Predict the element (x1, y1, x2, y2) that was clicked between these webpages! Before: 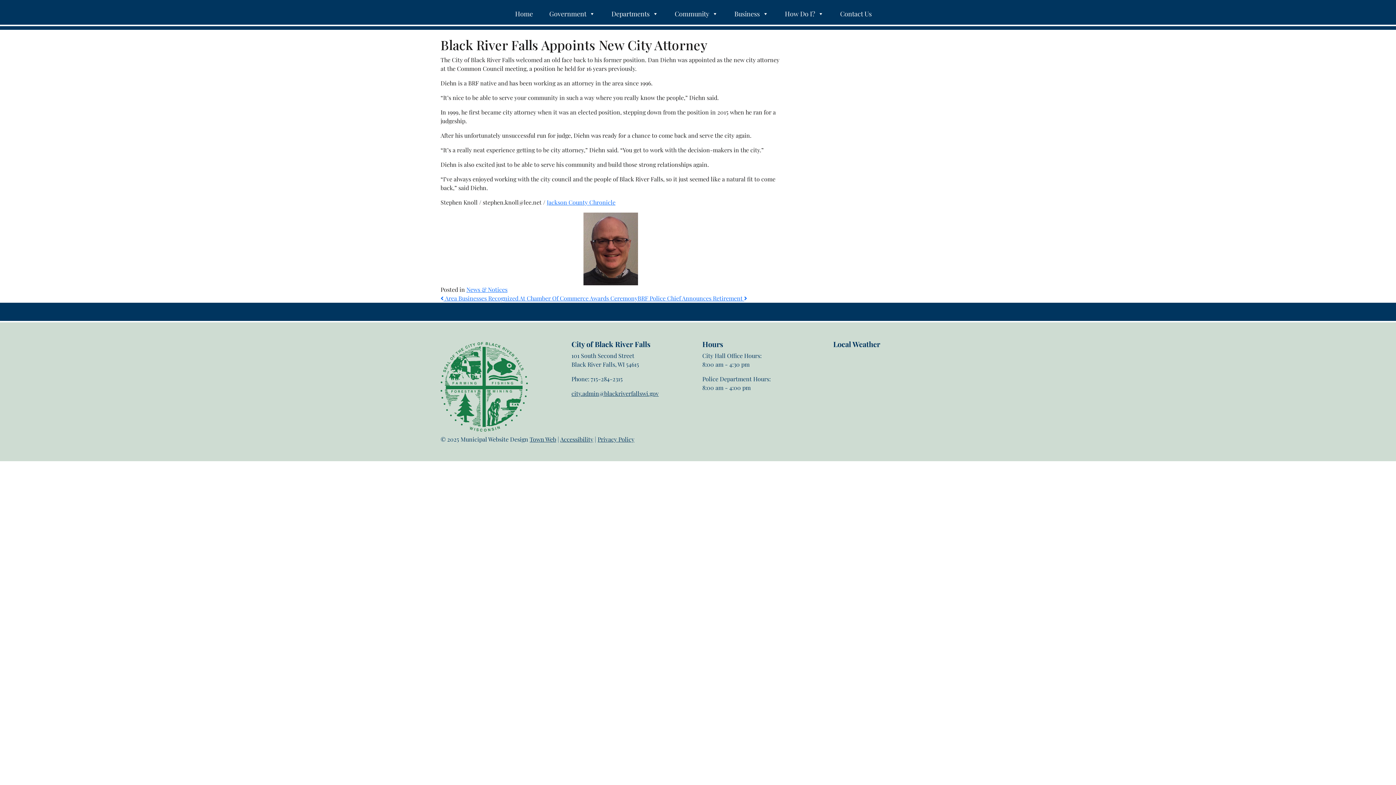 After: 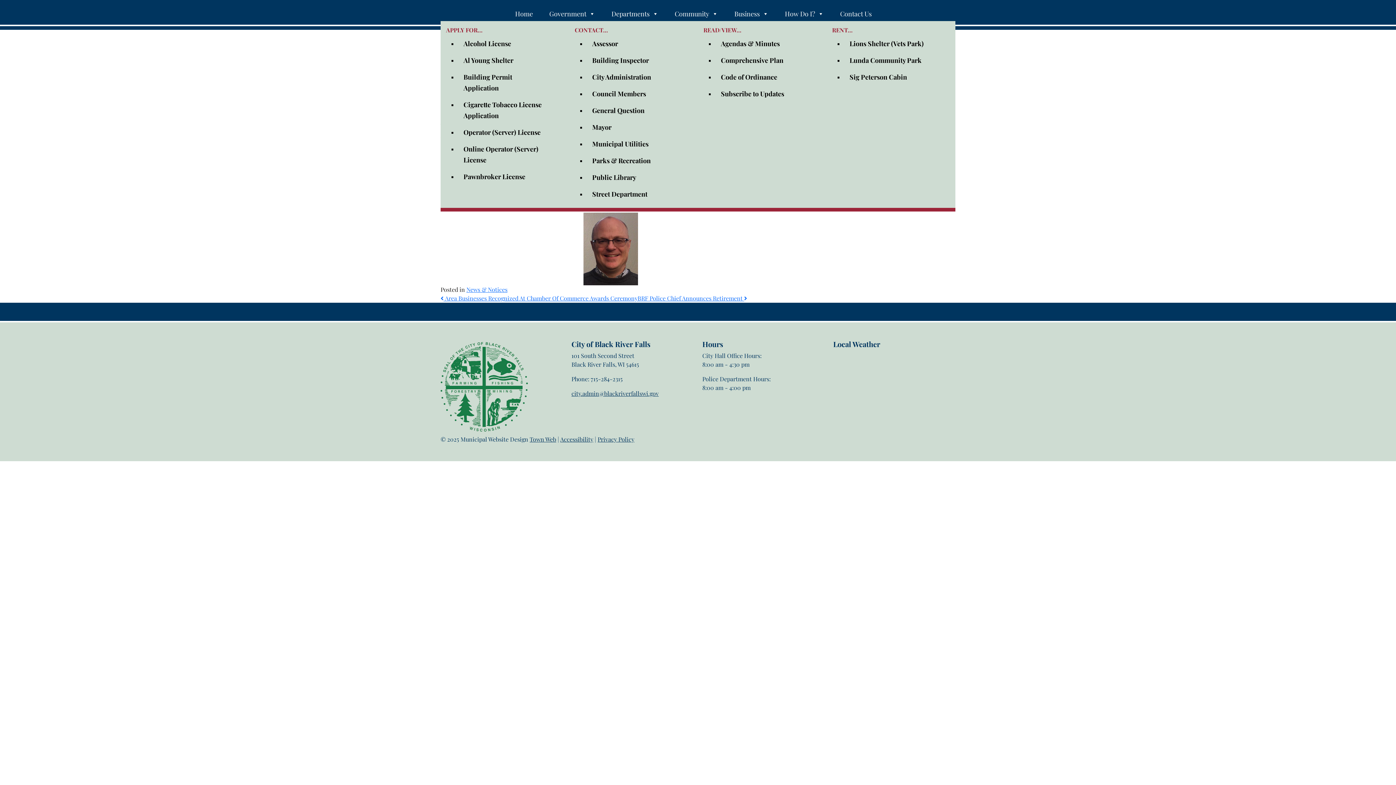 Action: label: How Do I? bbox: (781, 6, 827, 21)